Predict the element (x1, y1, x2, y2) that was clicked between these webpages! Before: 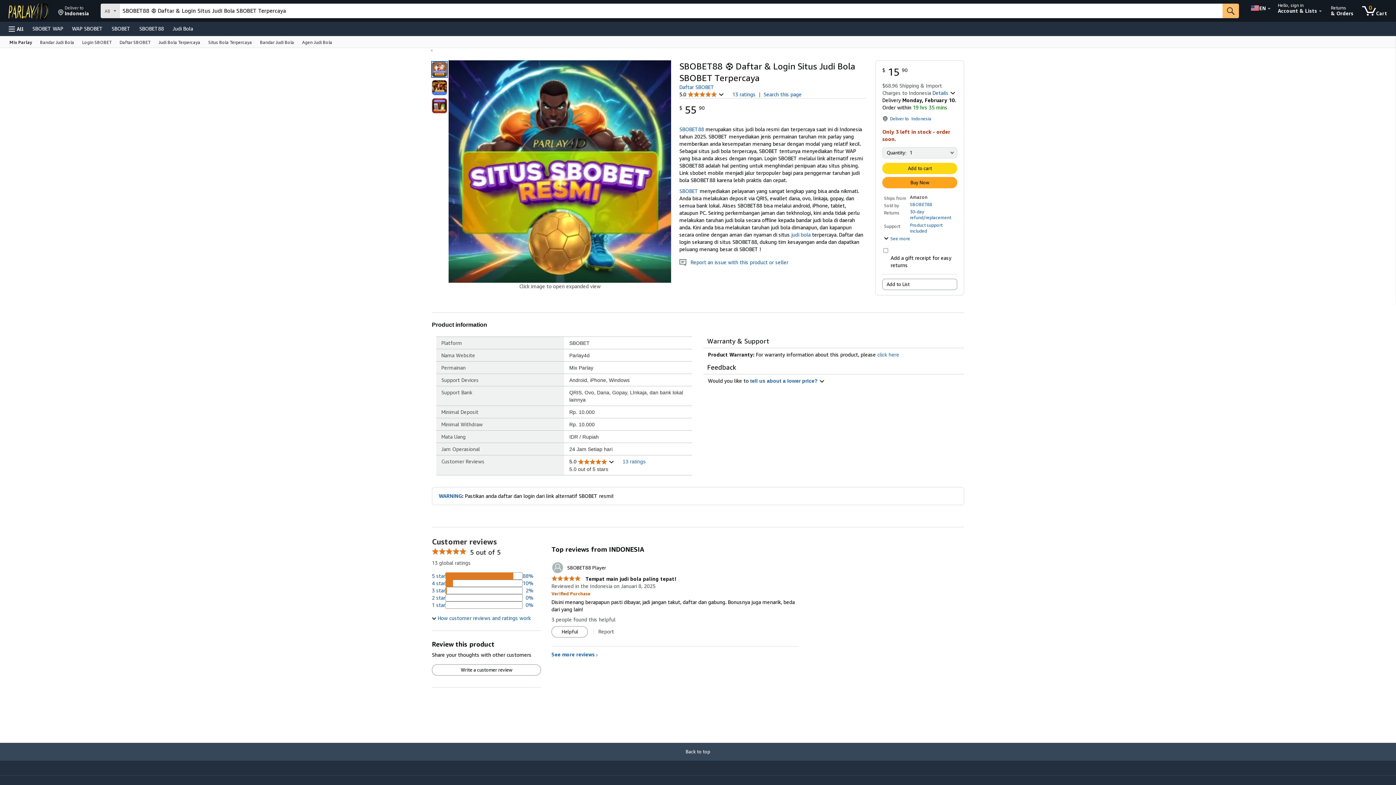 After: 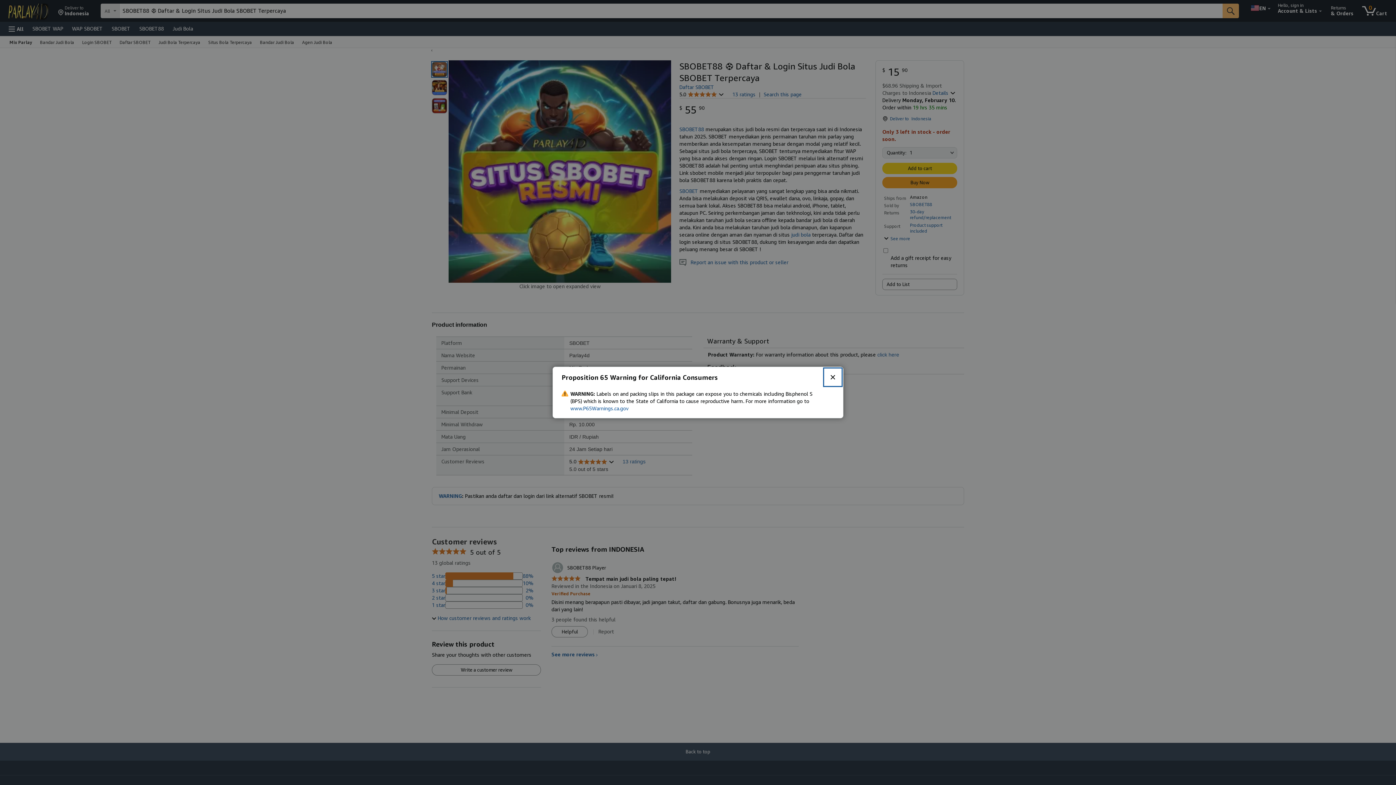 Action: label: WARNING bbox: (438, 493, 462, 499)